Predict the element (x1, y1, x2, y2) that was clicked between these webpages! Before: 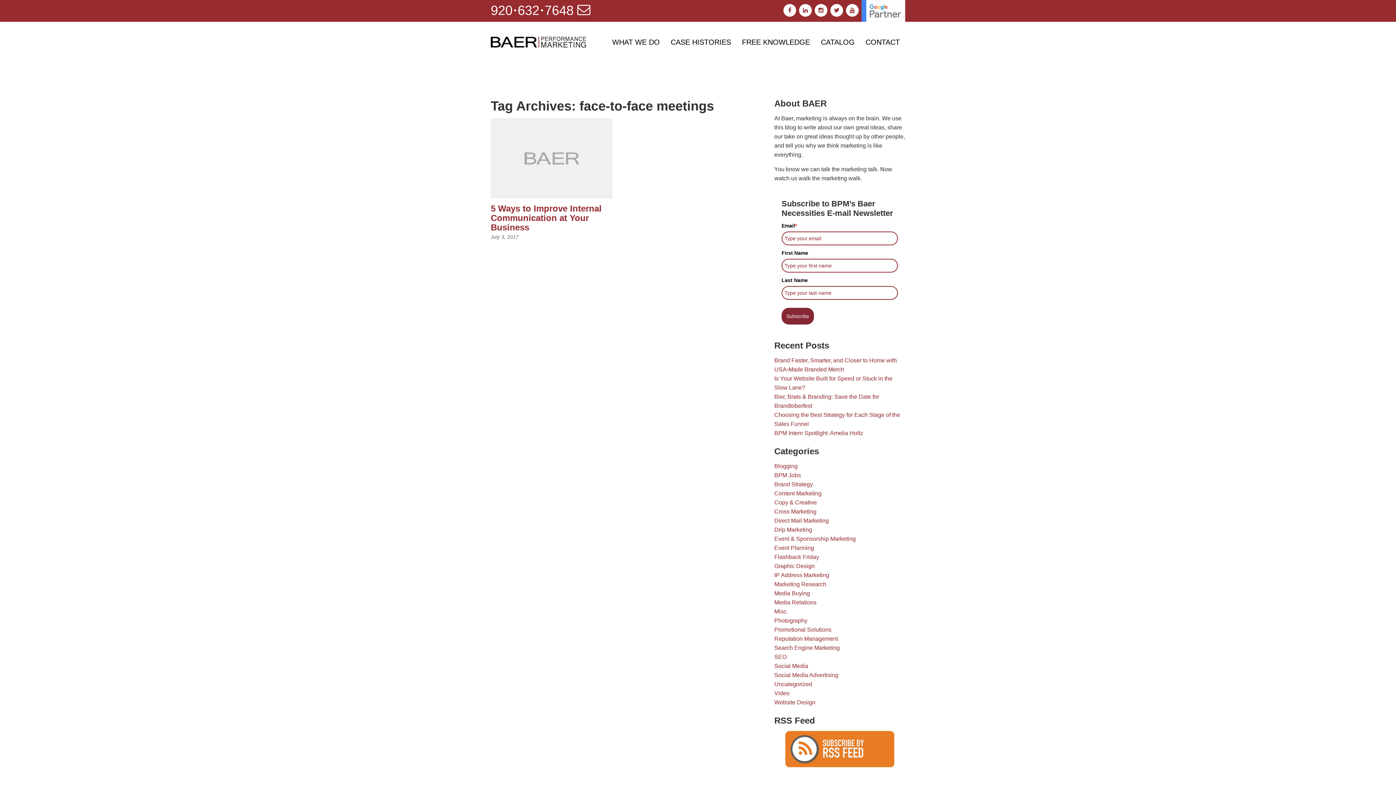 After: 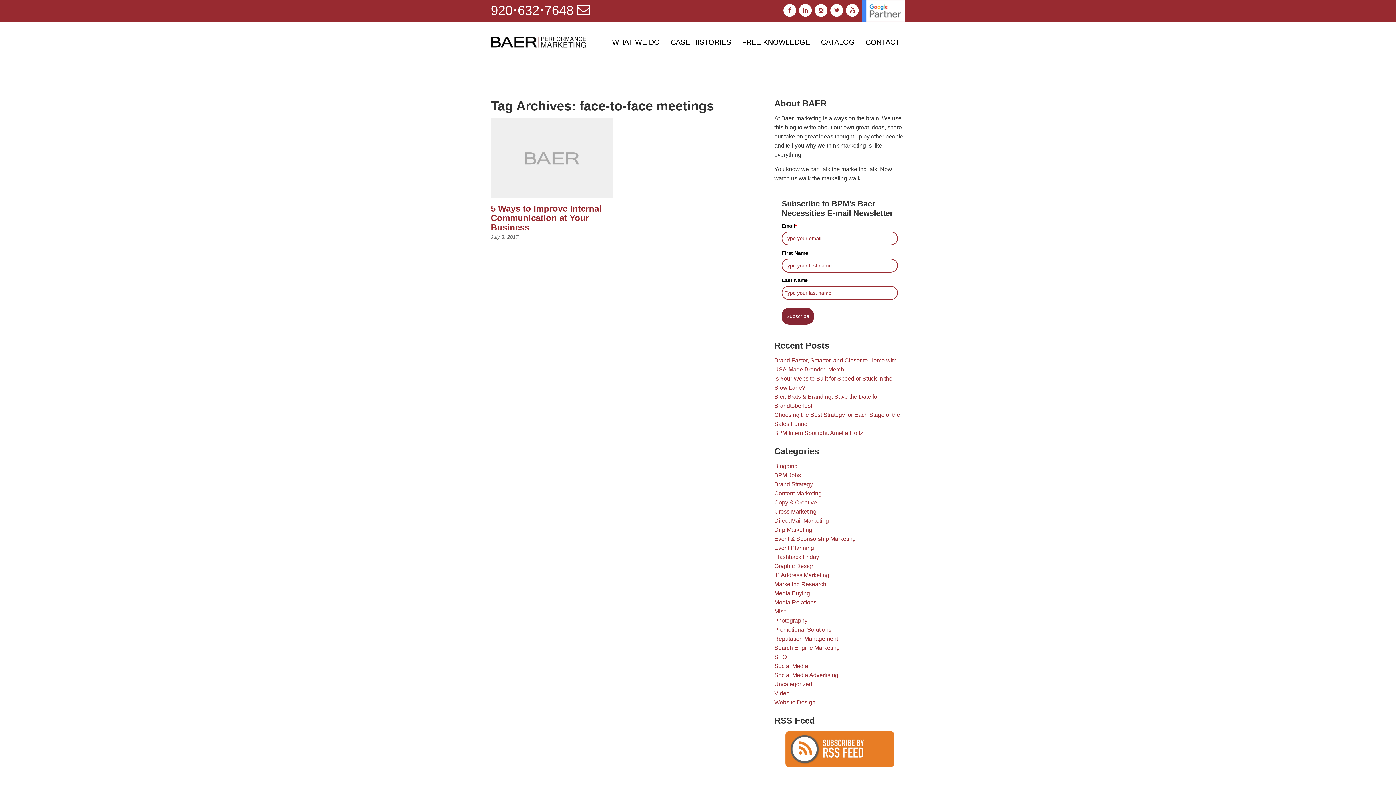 Action: bbox: (799, 4, 812, 16)